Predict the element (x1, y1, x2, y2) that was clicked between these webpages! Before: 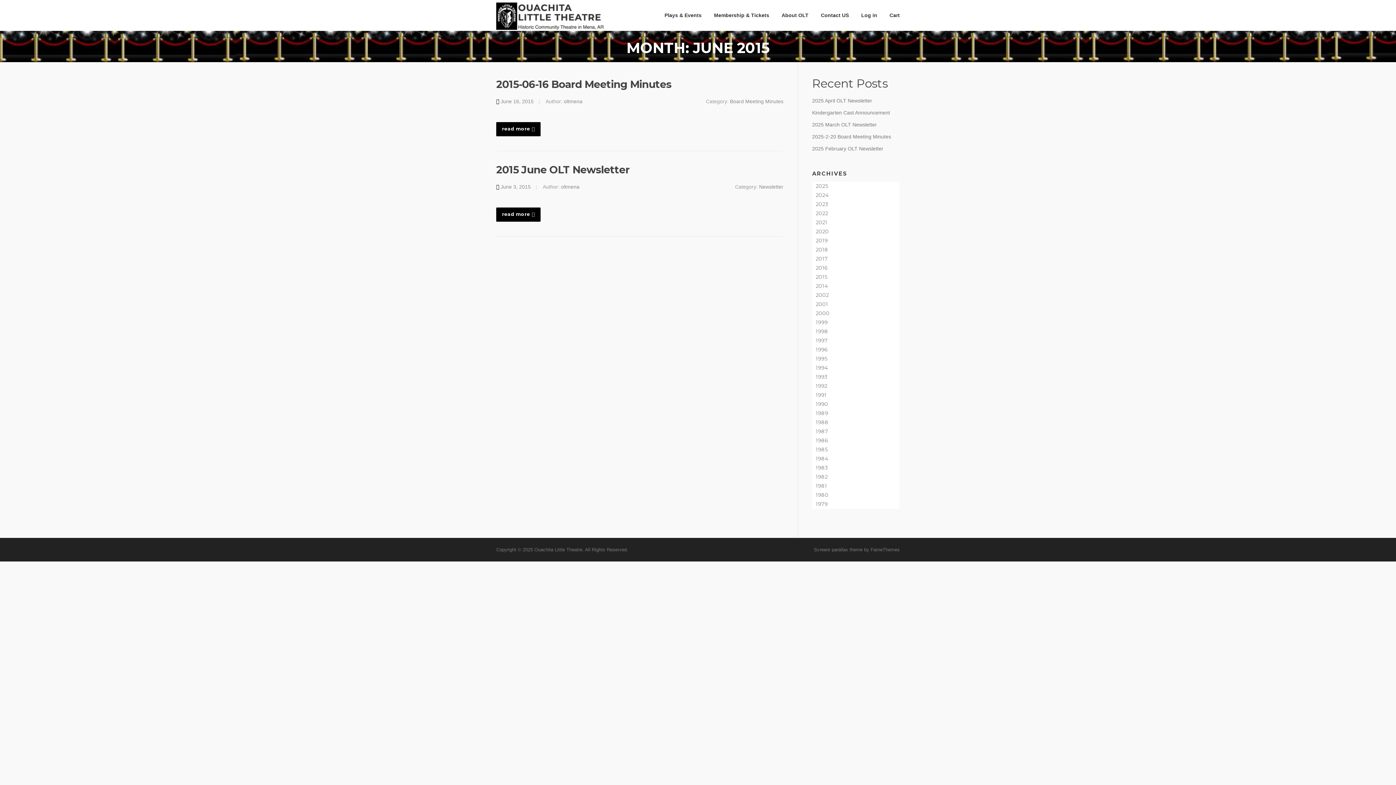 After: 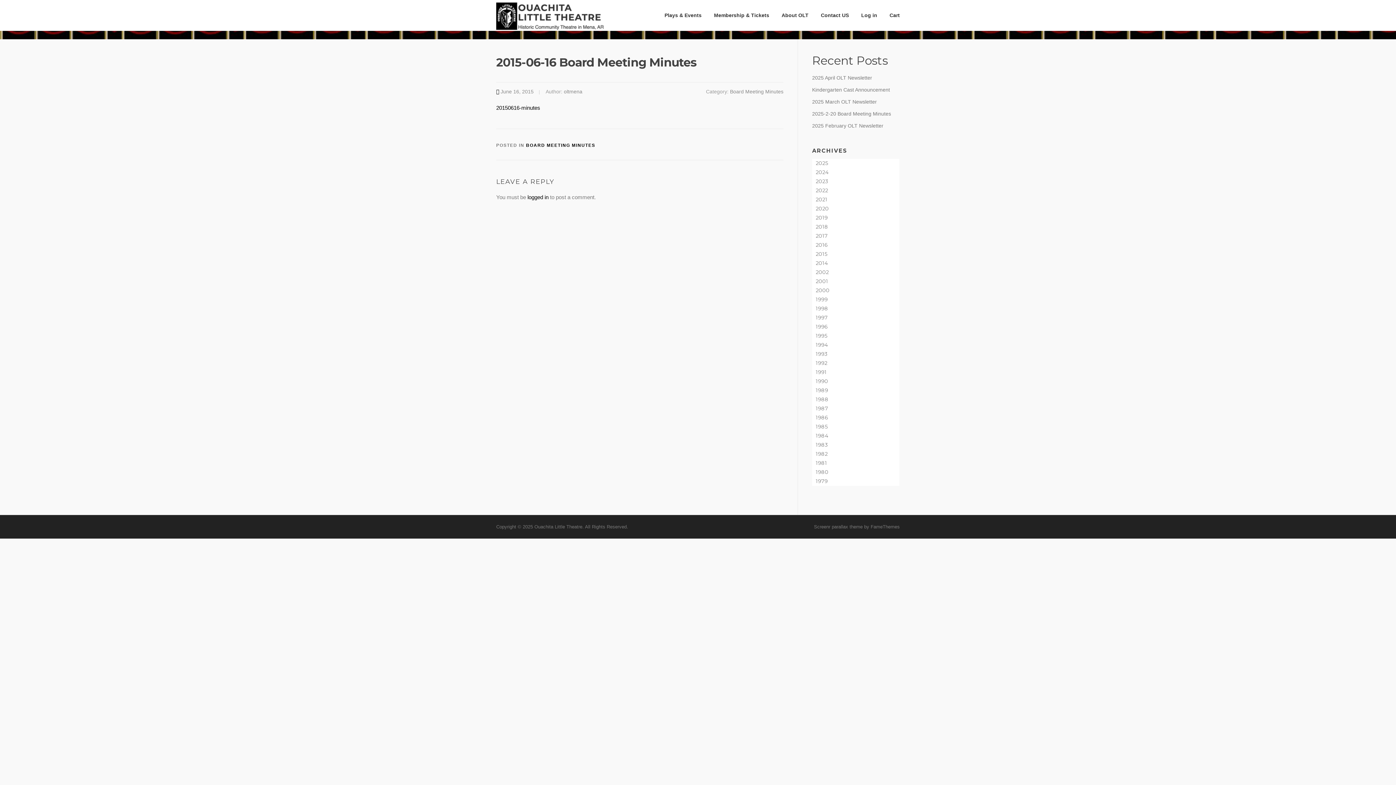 Action: bbox: (496, 78, 671, 90) label: 2015-06-16 Board Meeting Minutes